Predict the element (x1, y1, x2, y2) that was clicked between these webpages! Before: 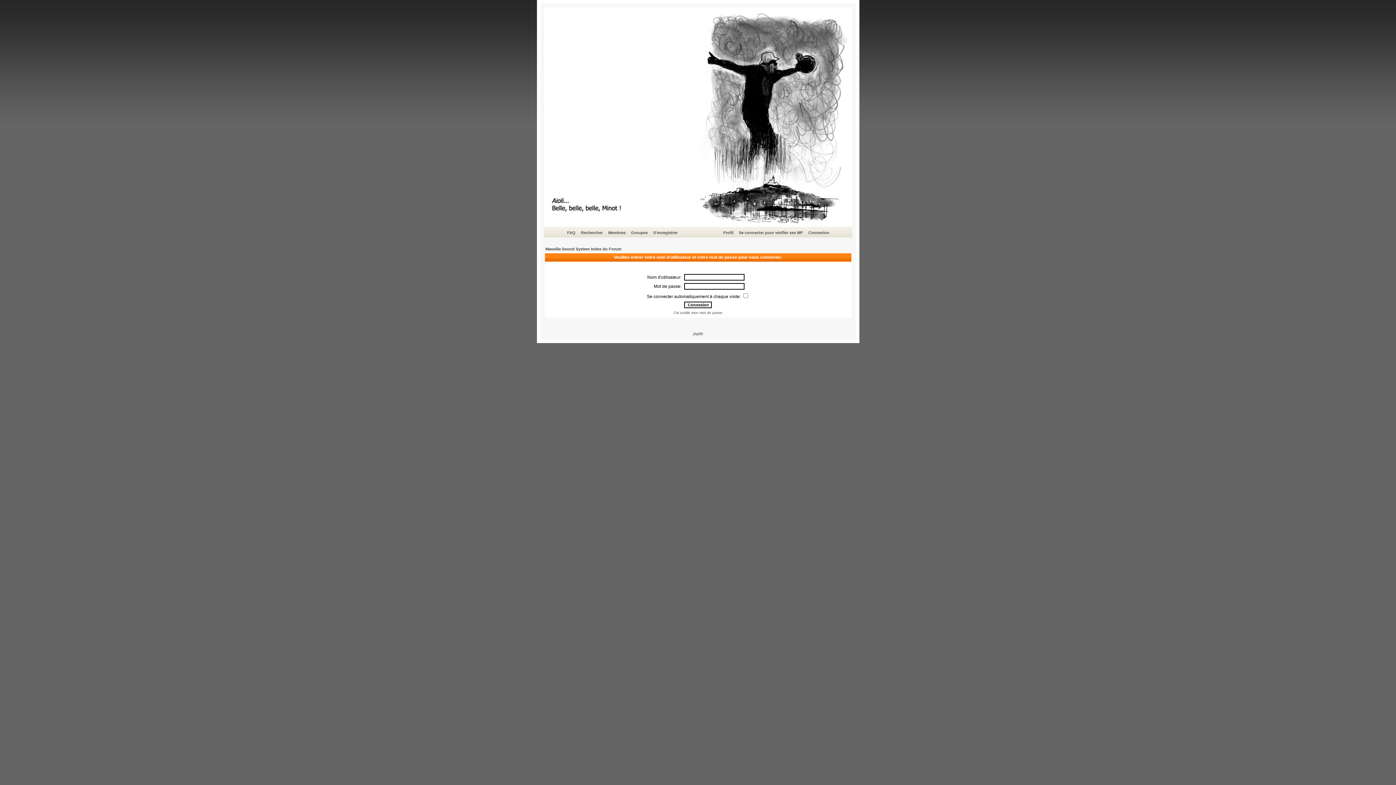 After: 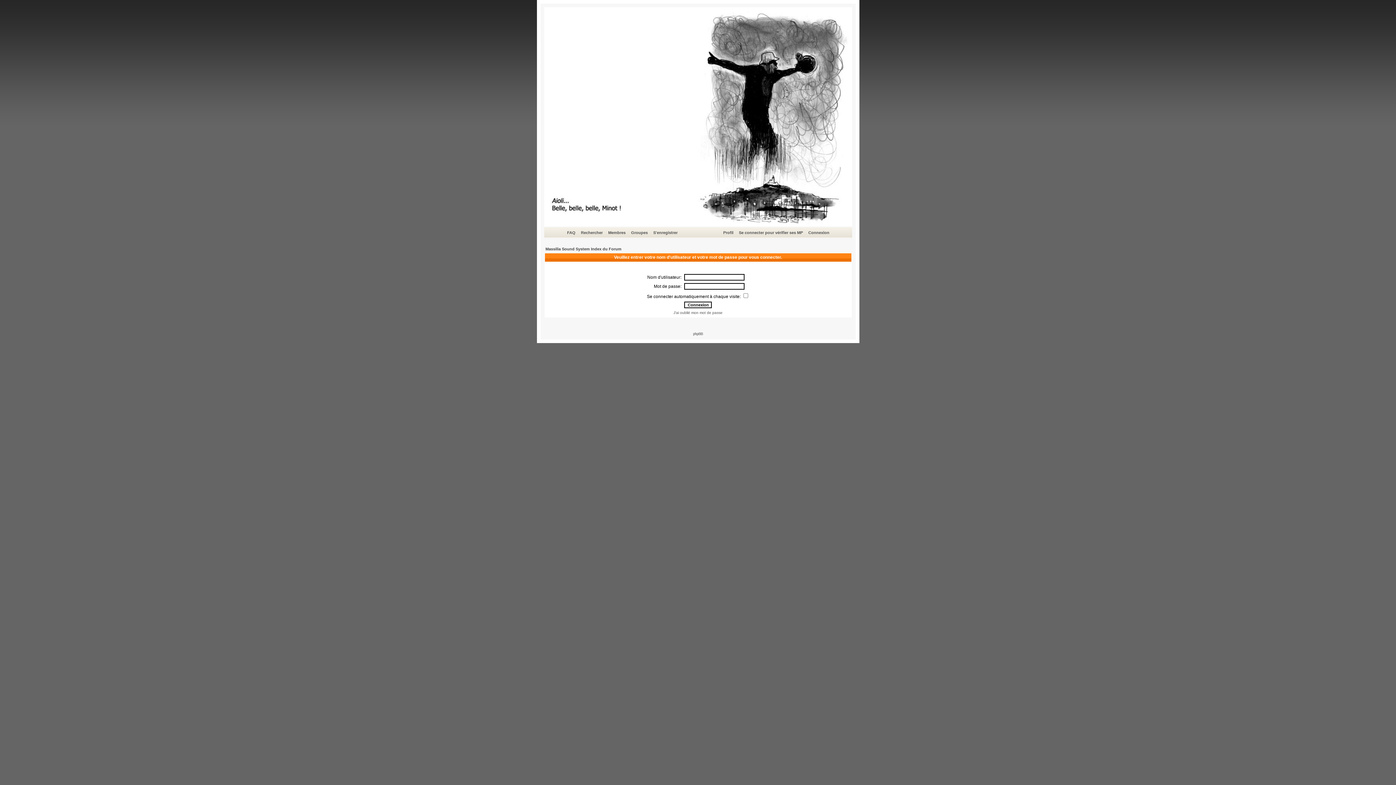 Action: label: Se connecter pour vérifier ses MP bbox: (738, 229, 804, 236)